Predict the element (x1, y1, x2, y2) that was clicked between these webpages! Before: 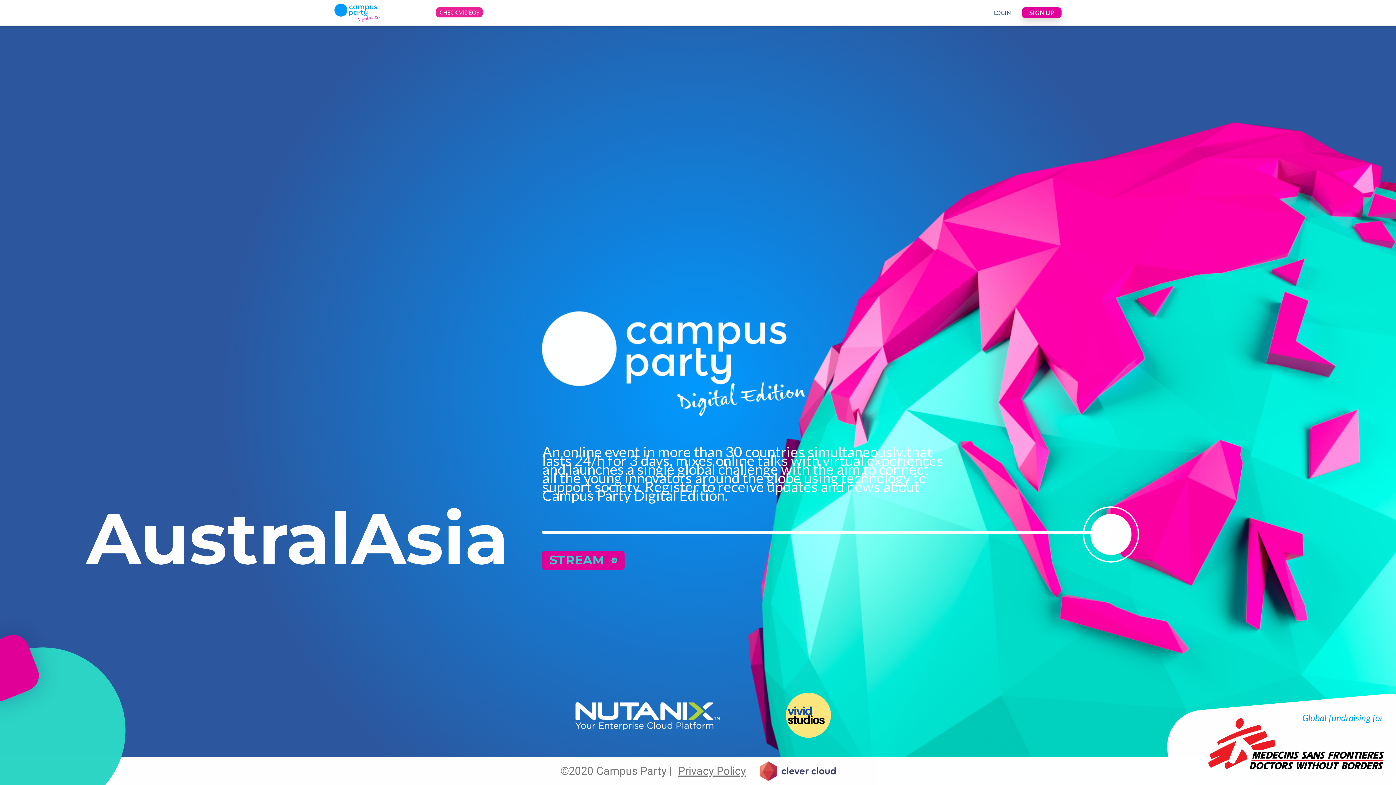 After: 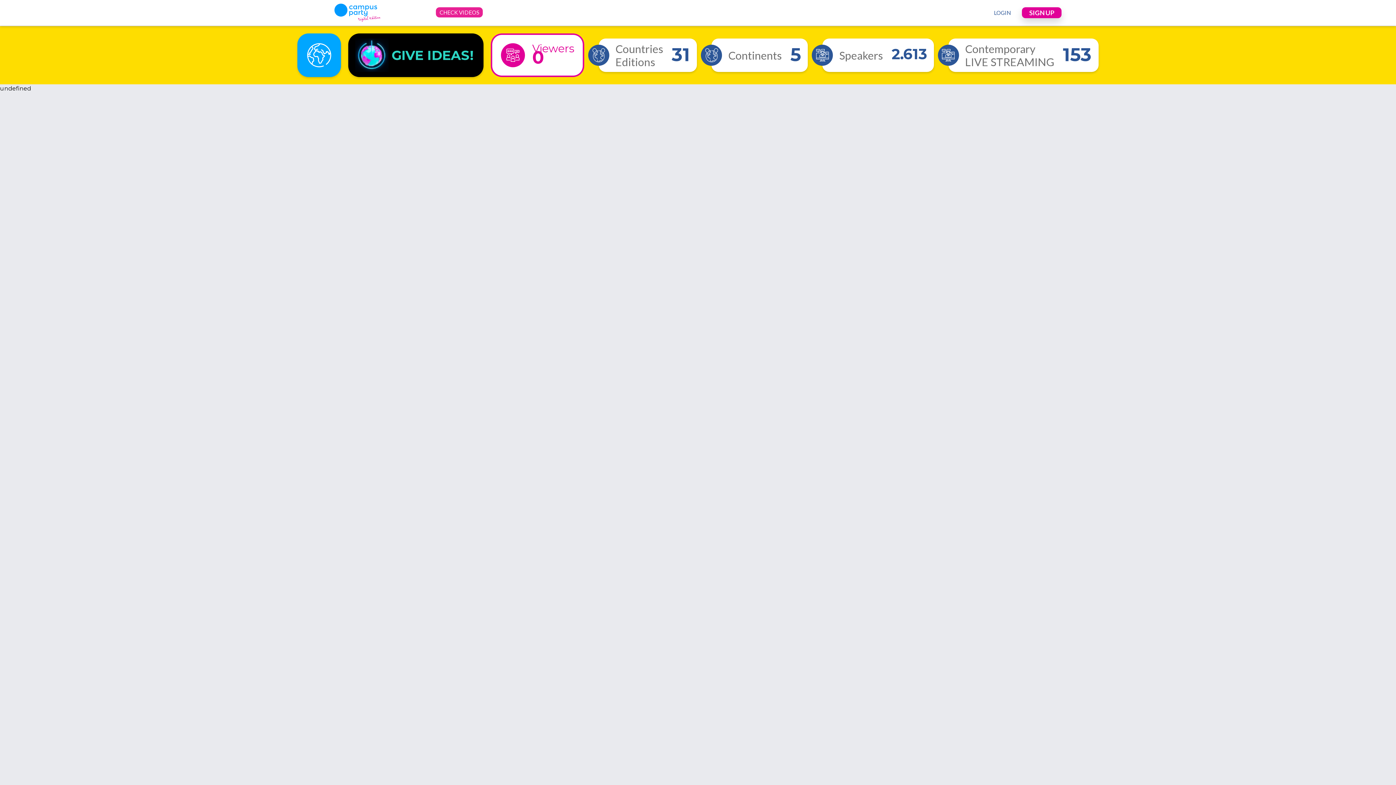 Action: bbox: (542, 550, 624, 570) label: STREAM